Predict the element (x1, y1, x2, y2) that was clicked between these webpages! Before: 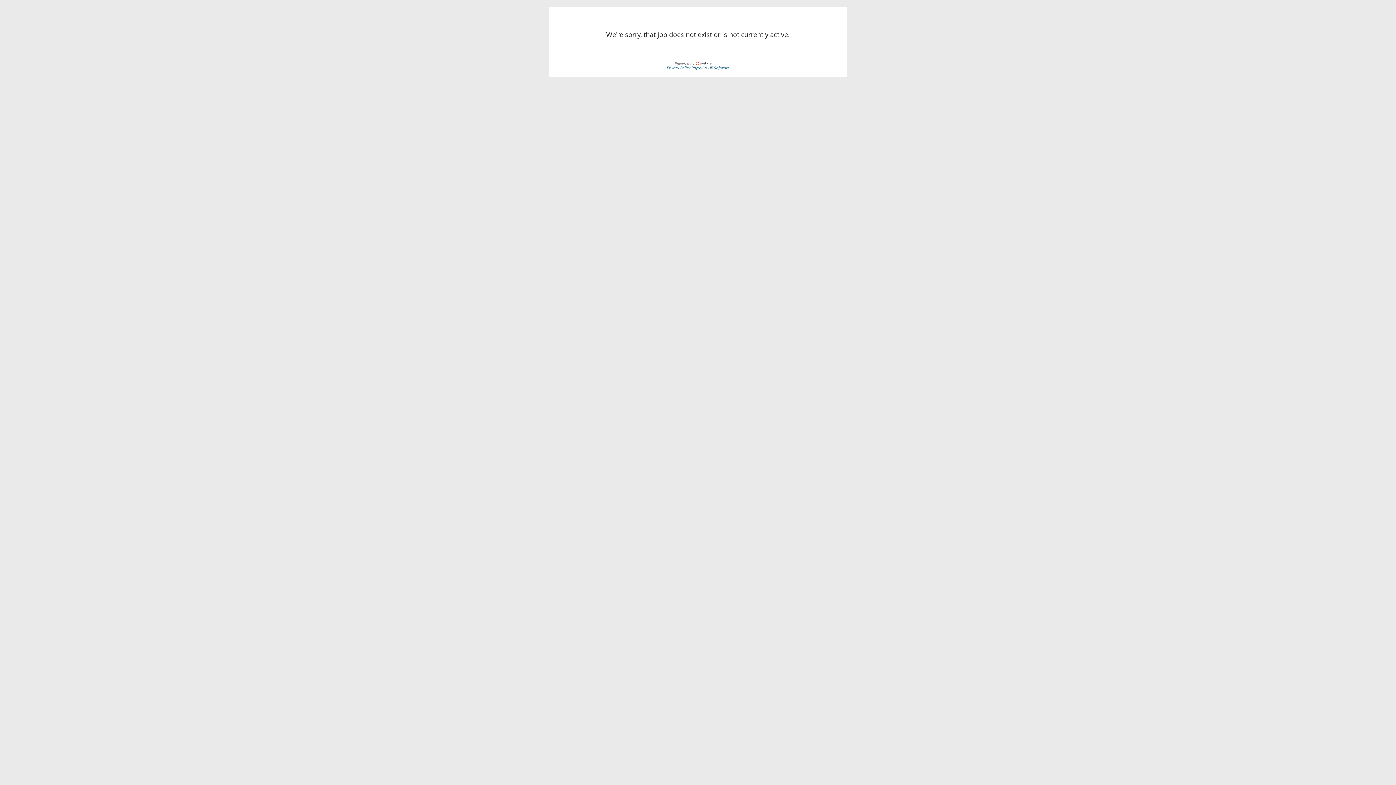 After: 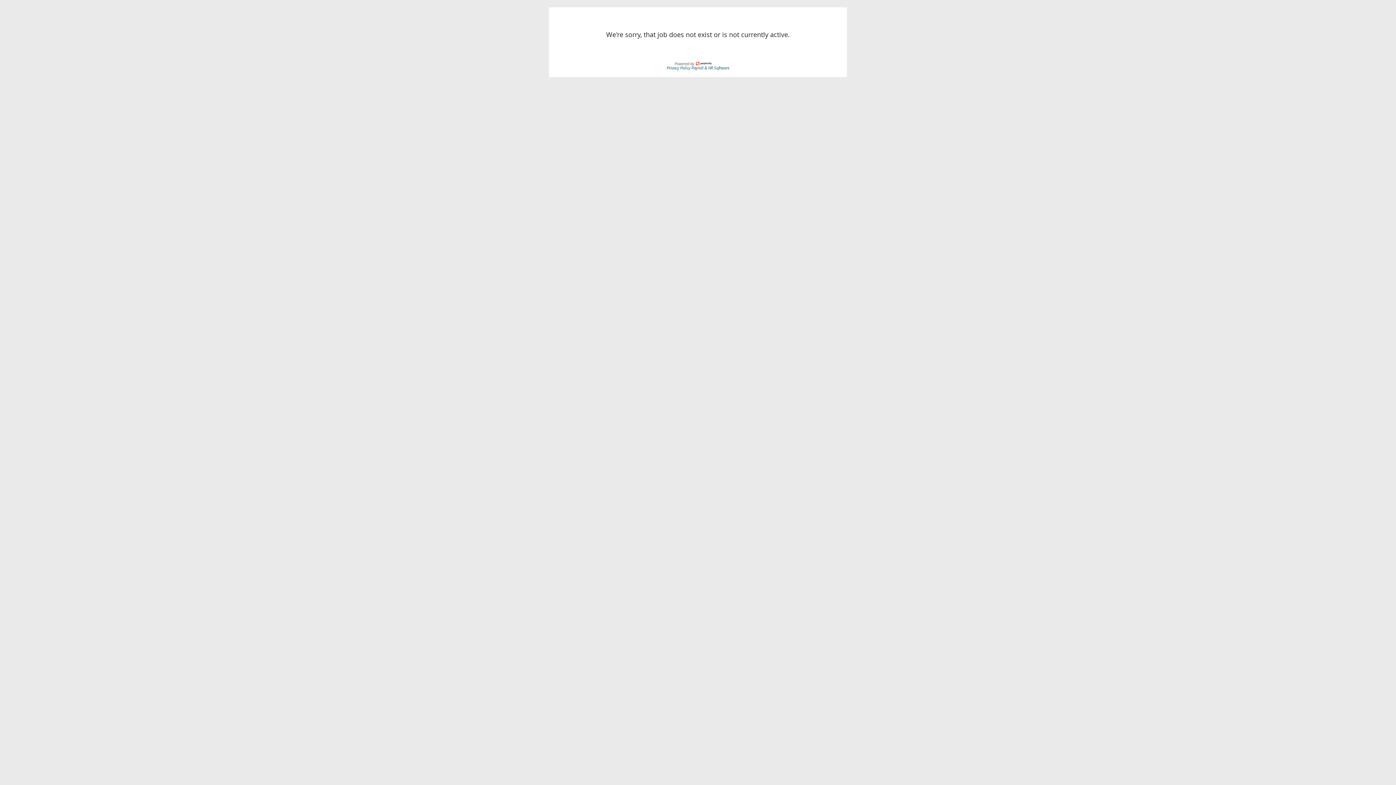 Action: bbox: (666, 64, 691, 70) label: Privacy Policy 